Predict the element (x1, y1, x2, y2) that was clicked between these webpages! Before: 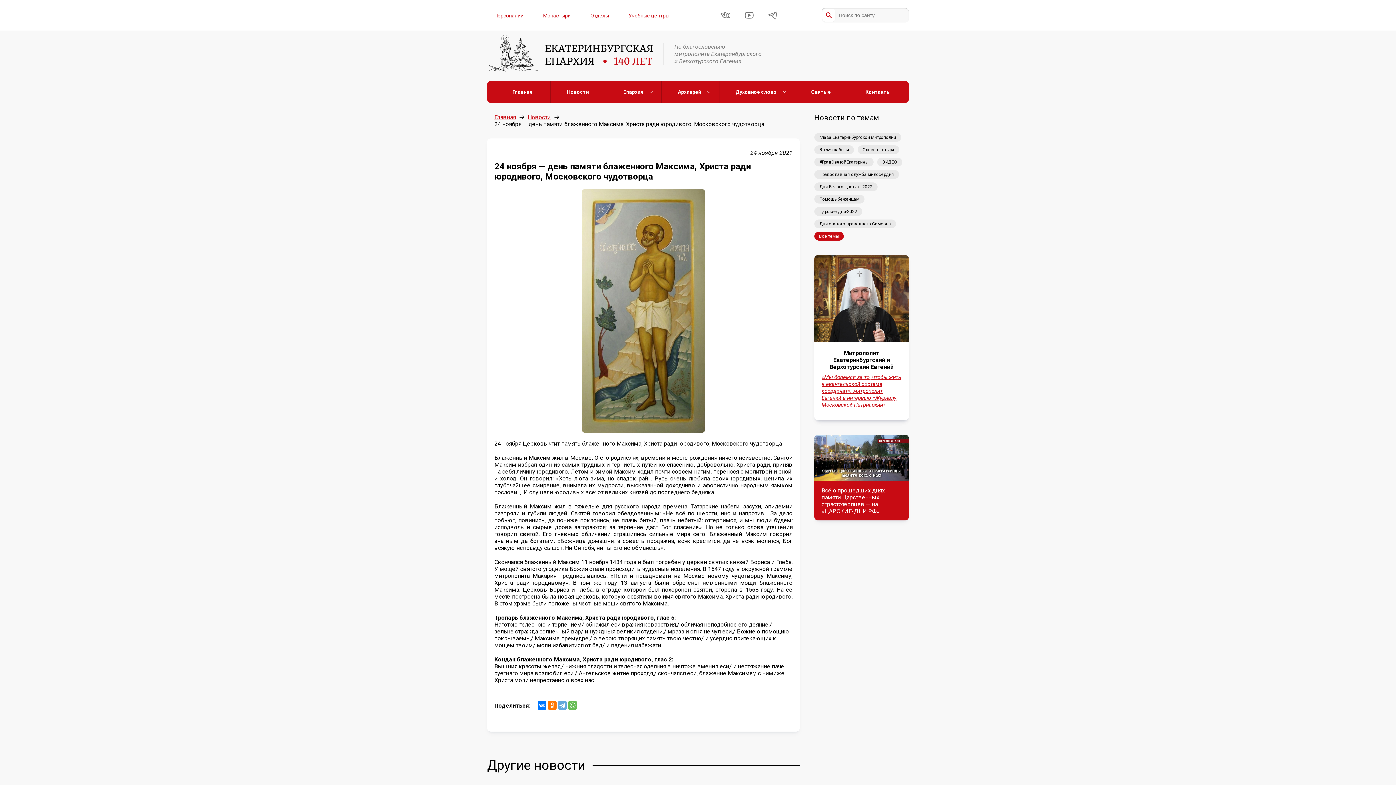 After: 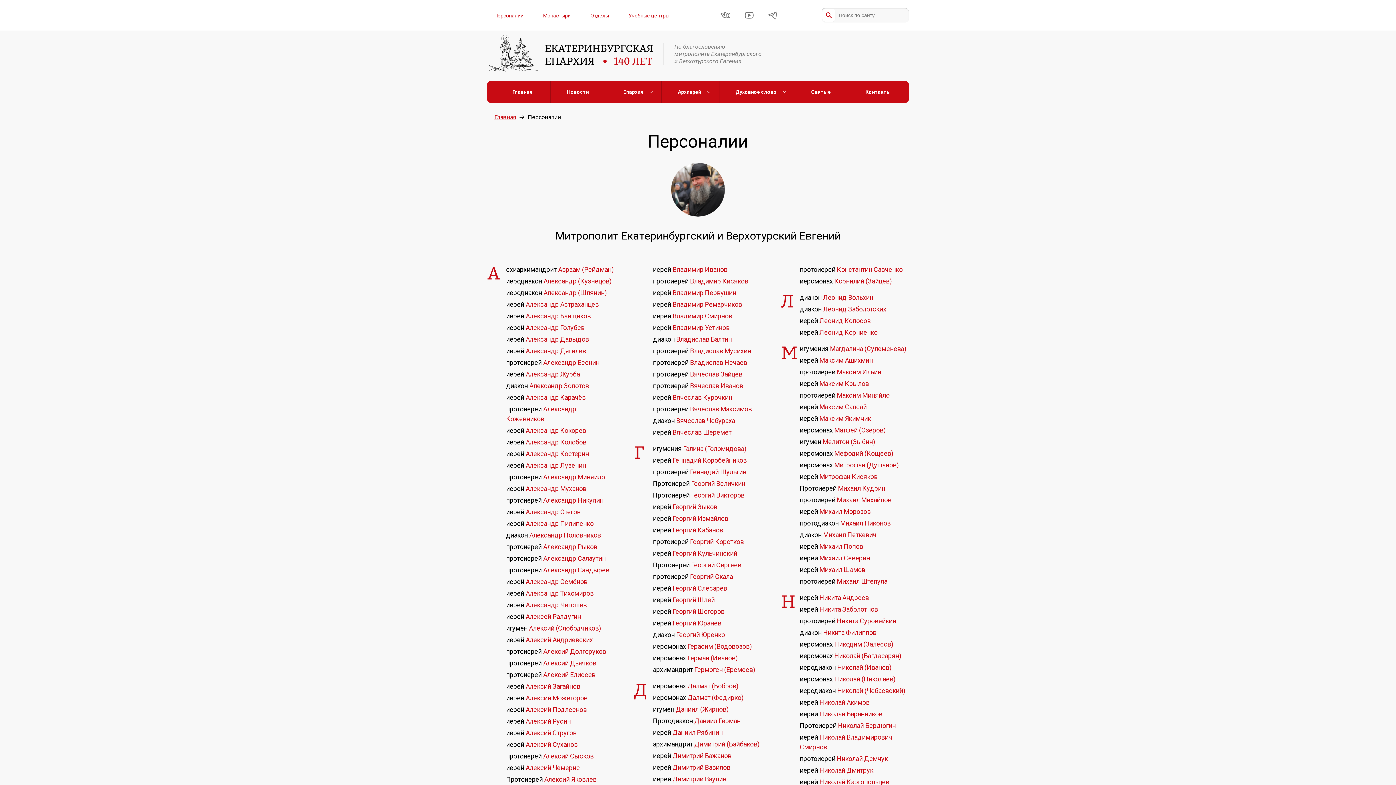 Action: label: Персоналии bbox: (494, 12, 523, 18)